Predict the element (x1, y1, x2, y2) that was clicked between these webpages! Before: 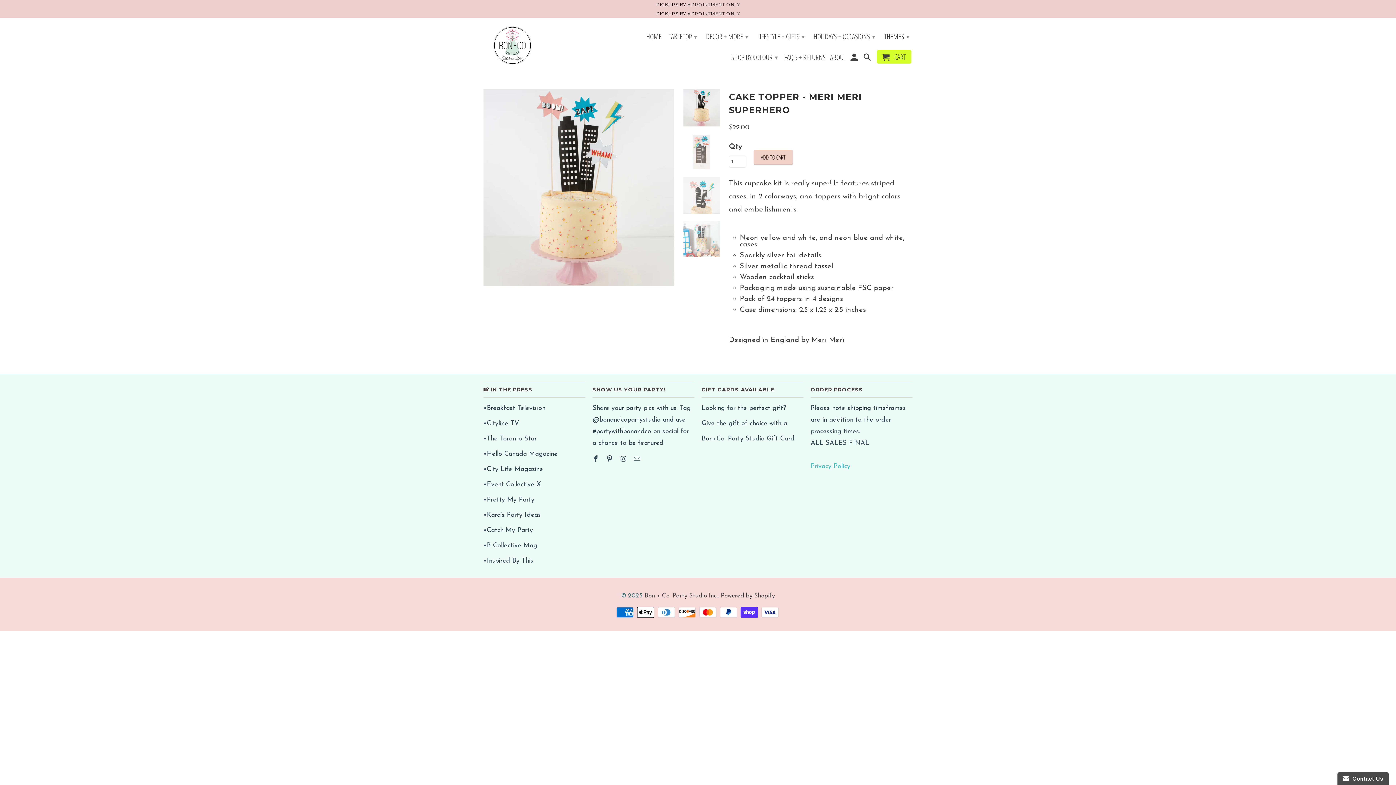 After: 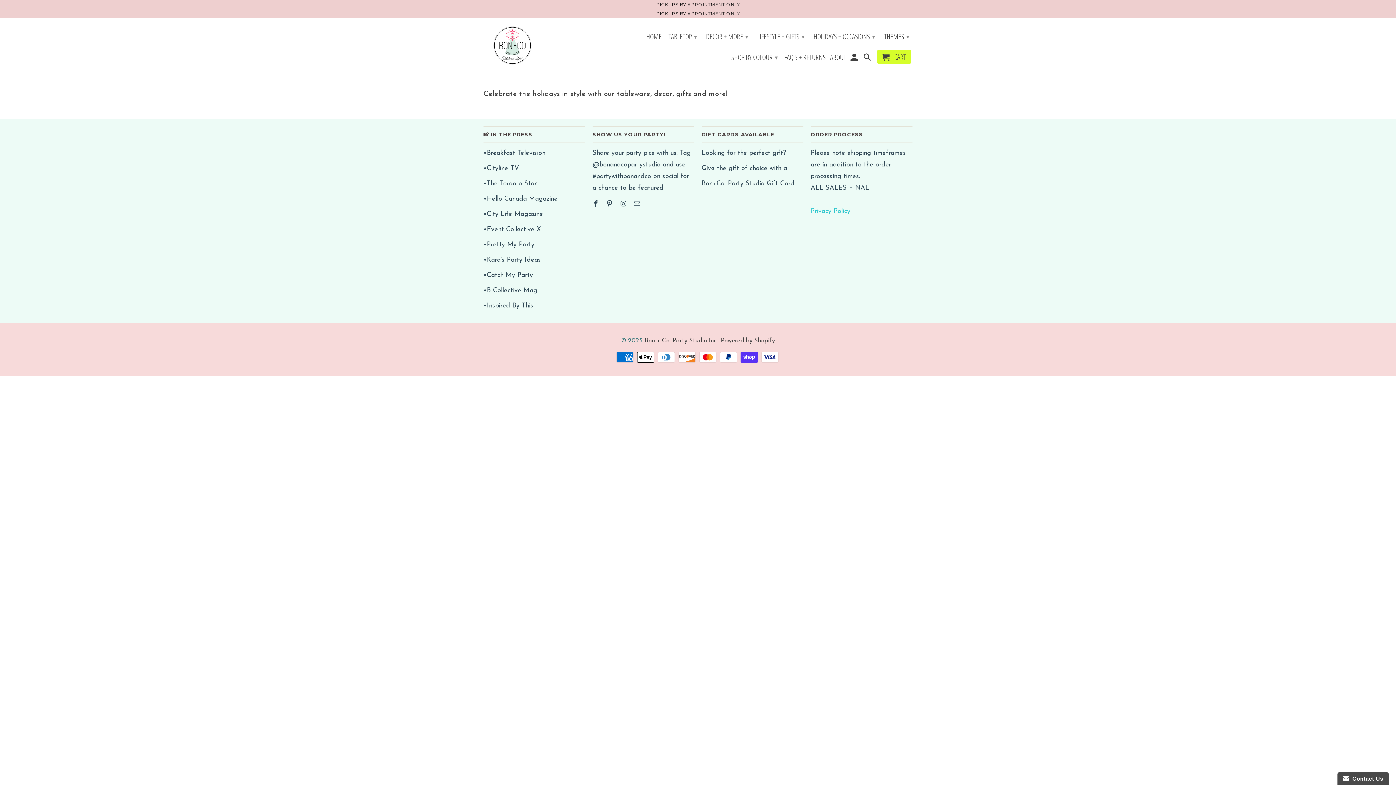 Action: bbox: (811, 29, 877, 42) label: HOLIDAYS + OCCASIONS ▾